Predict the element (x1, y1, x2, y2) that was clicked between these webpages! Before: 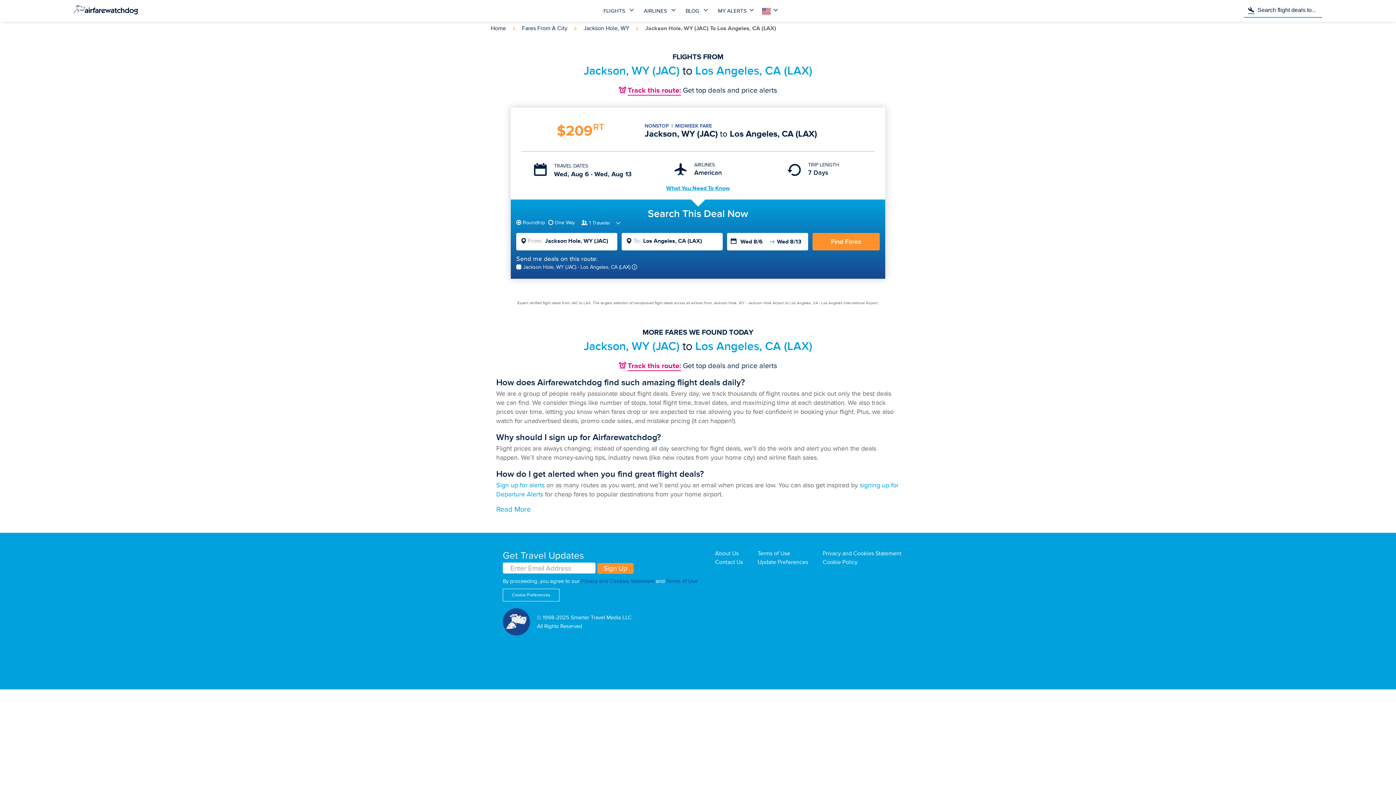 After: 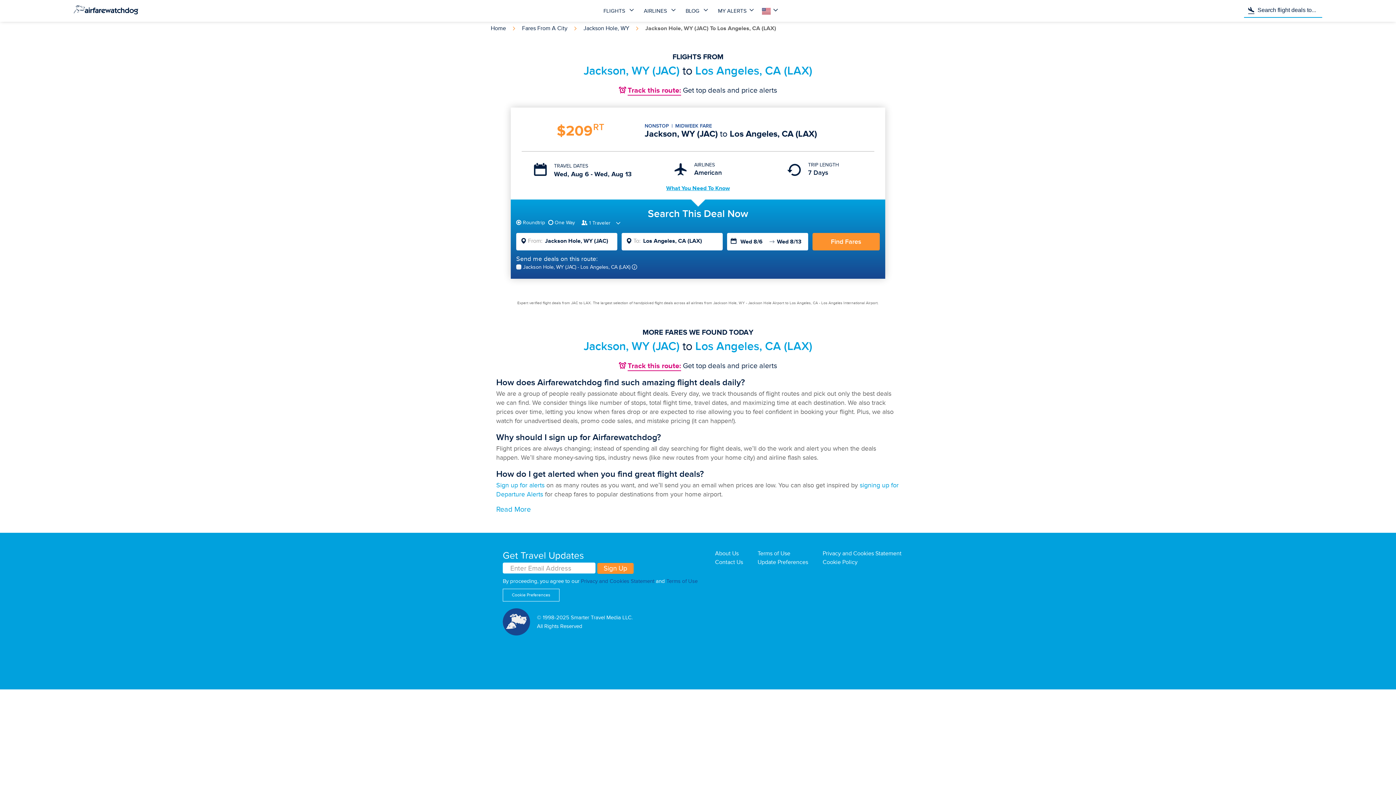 Action: bbox: (812, 233, 880, 250) label: Find Fares